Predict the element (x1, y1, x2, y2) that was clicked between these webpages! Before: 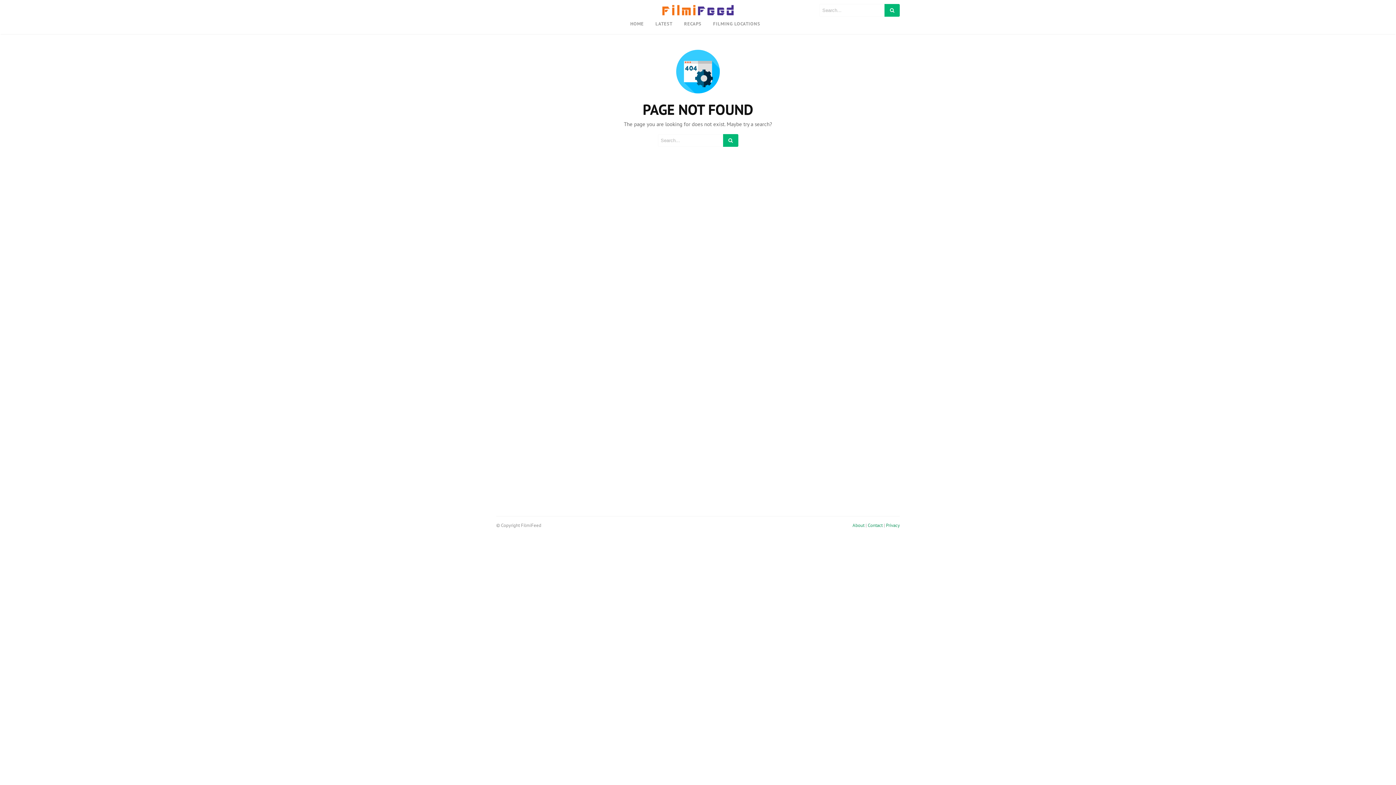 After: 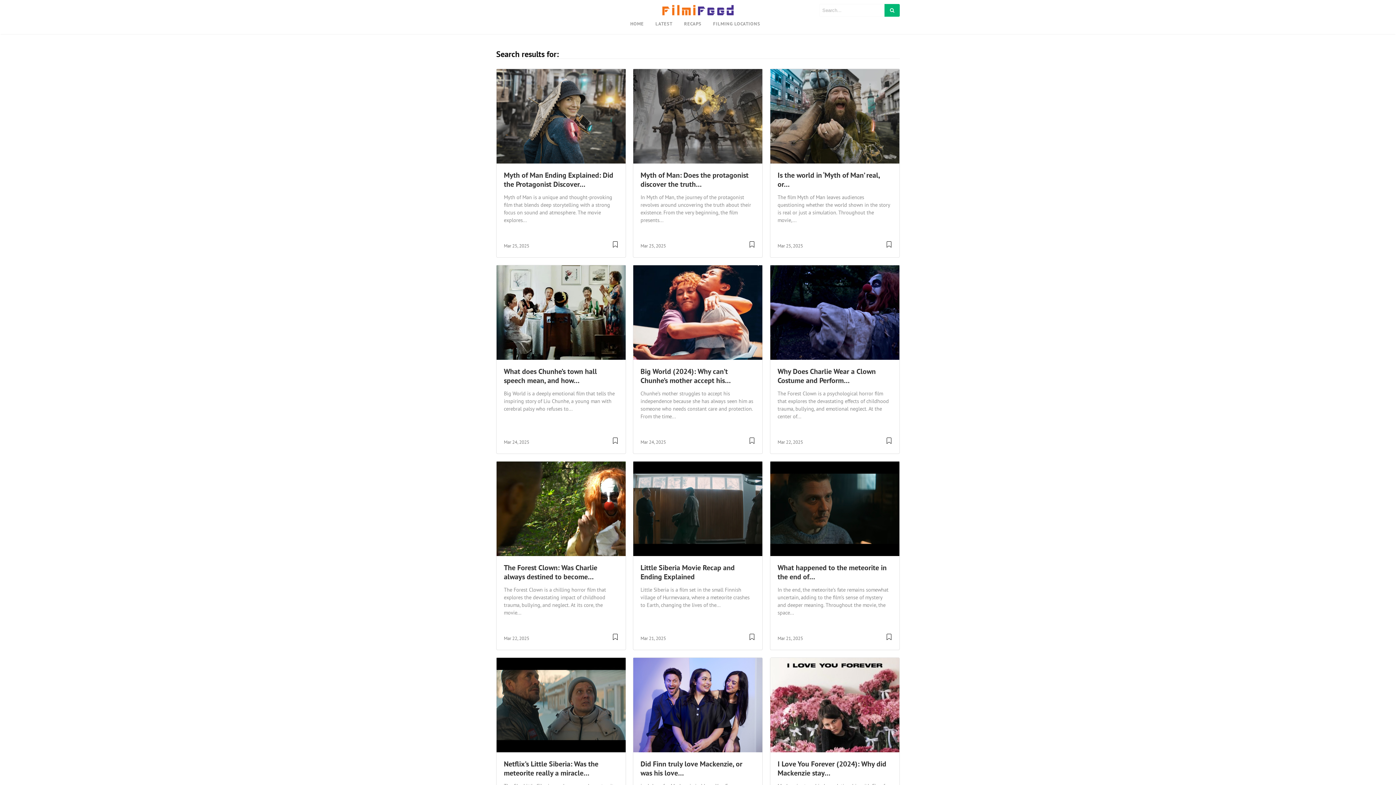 Action: bbox: (884, 3, 900, 16)